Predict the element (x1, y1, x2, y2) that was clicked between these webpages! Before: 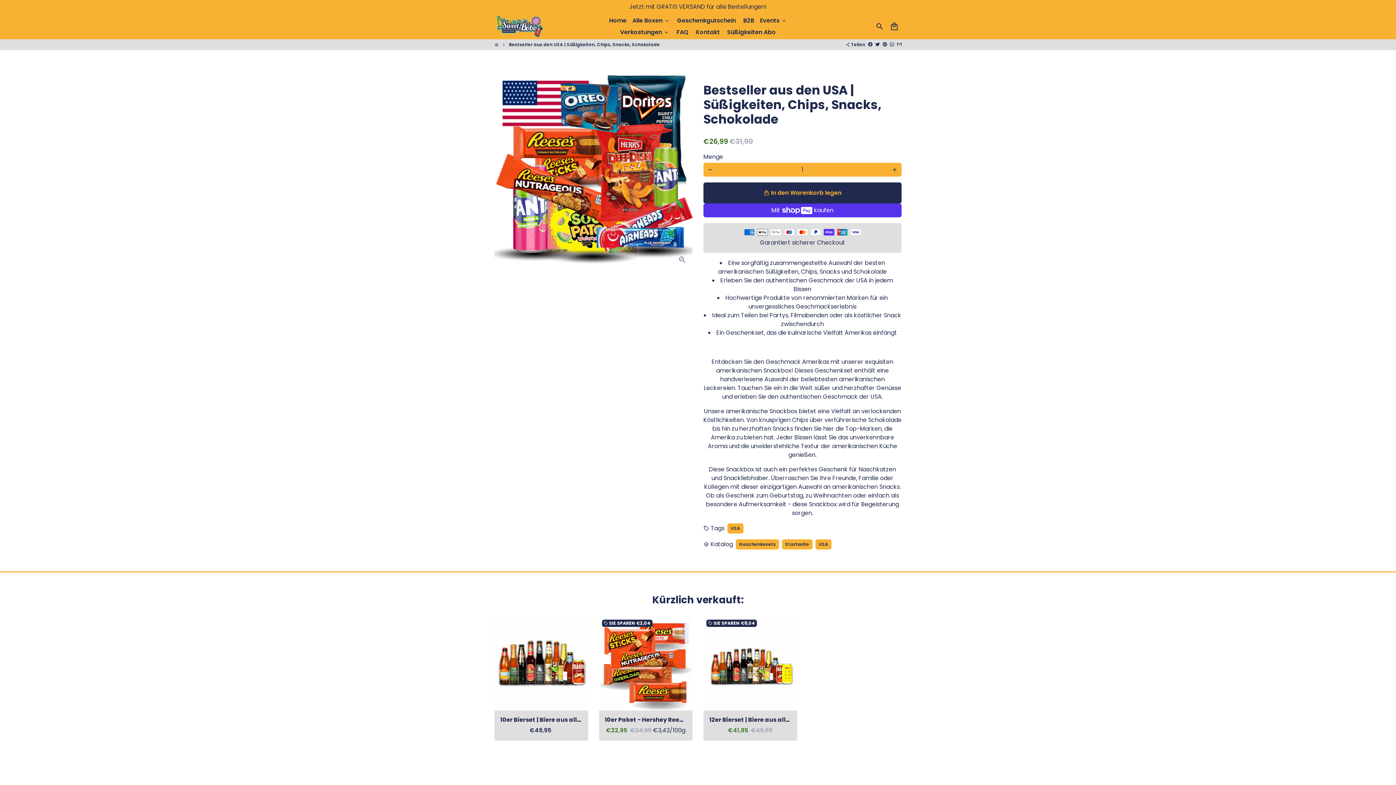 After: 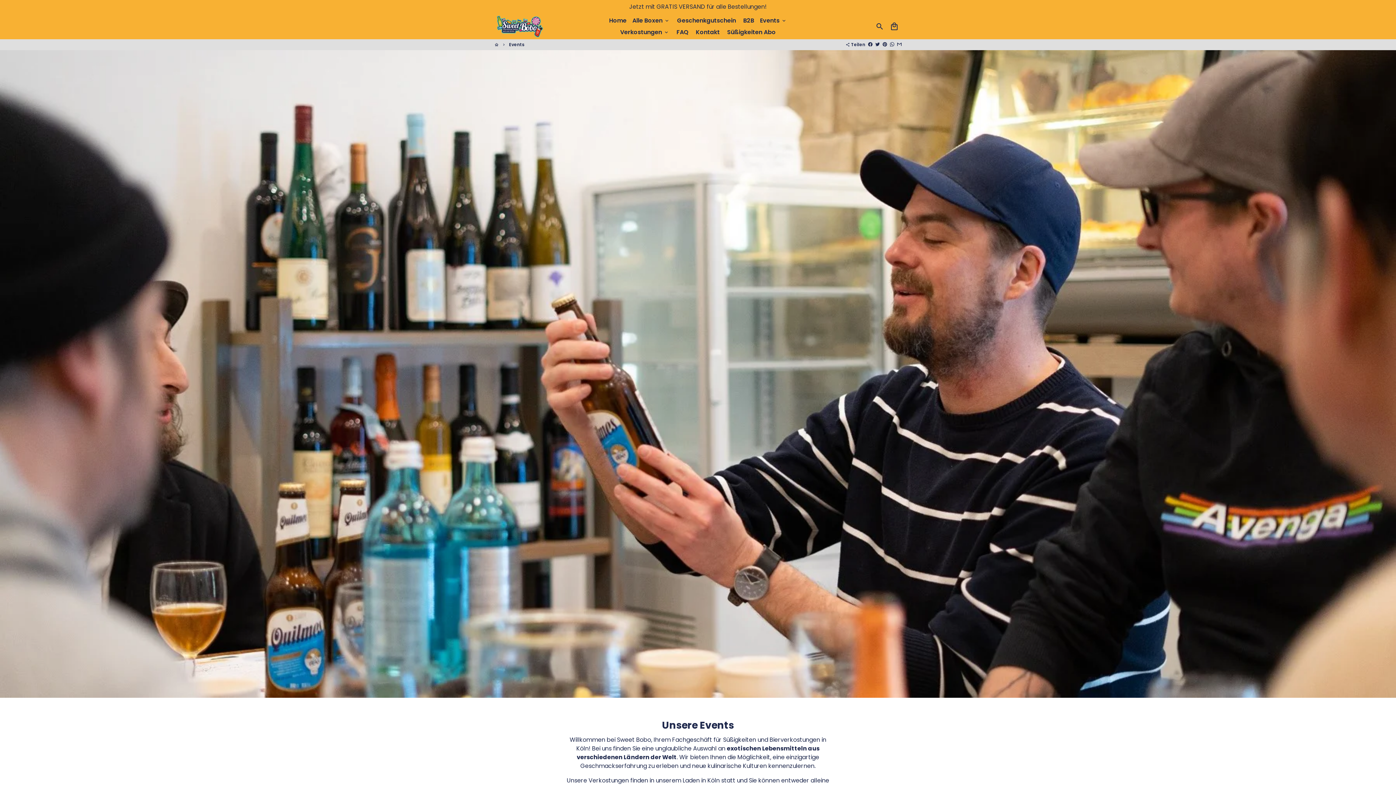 Action: bbox: (757, 14, 790, 26) label: Events keyboard_arrow_down